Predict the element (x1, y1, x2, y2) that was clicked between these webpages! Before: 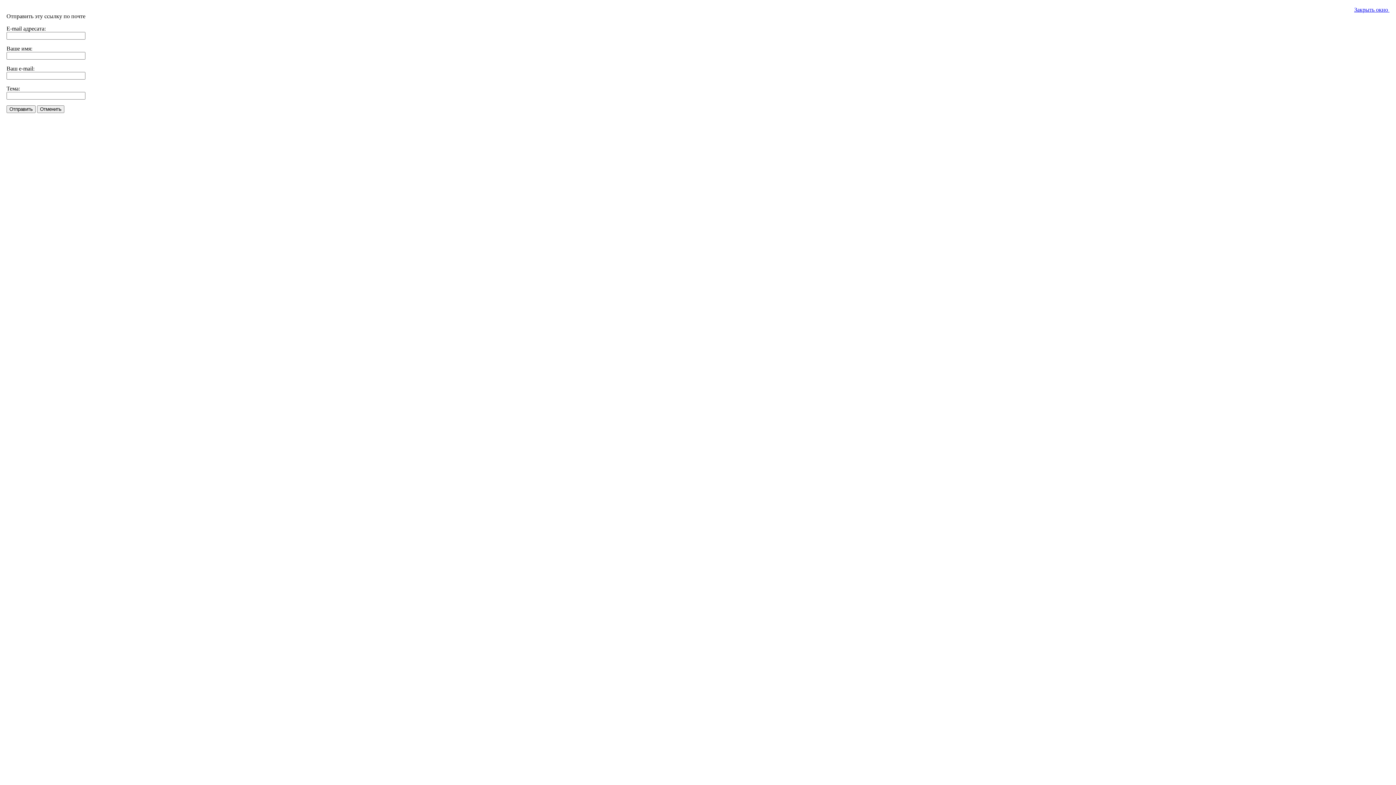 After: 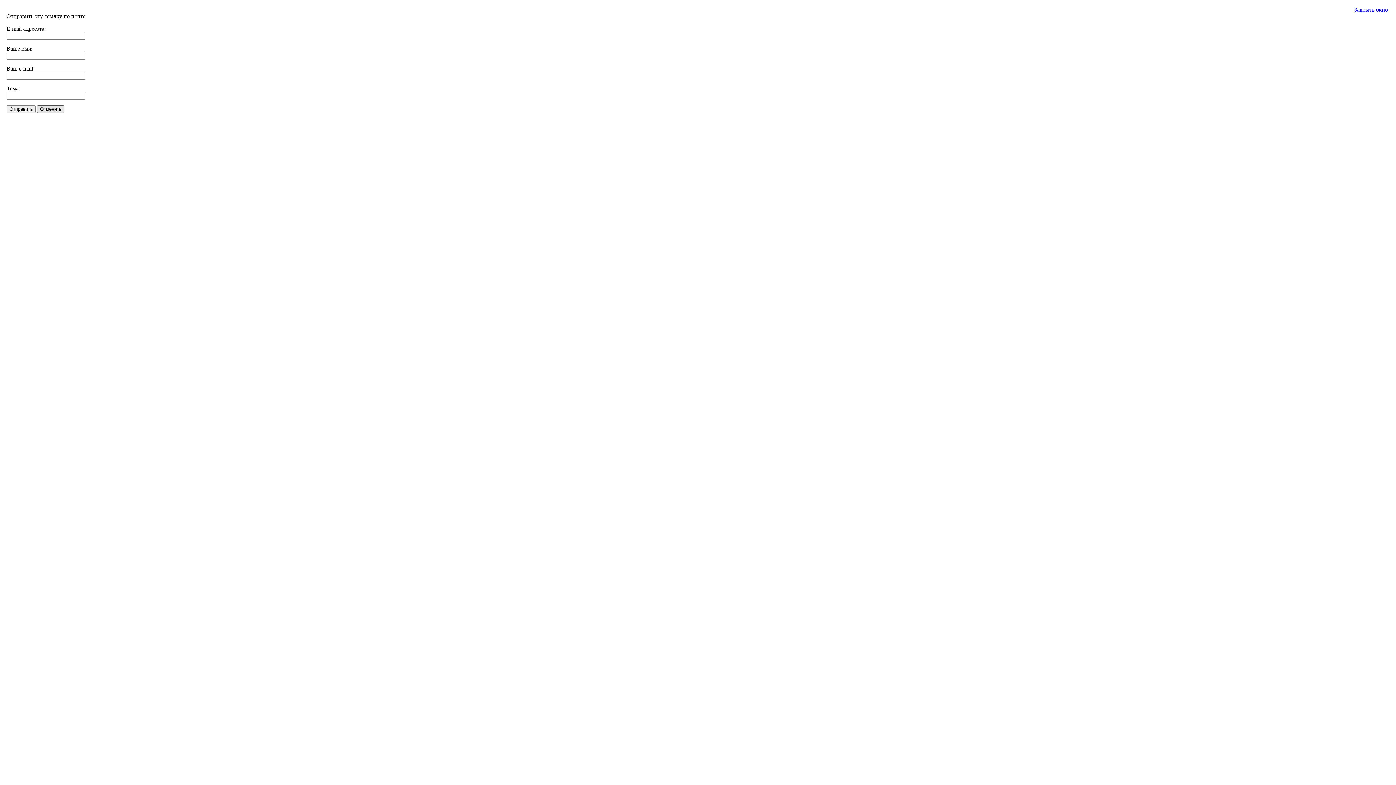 Action: bbox: (37, 105, 64, 113) label: Отменить